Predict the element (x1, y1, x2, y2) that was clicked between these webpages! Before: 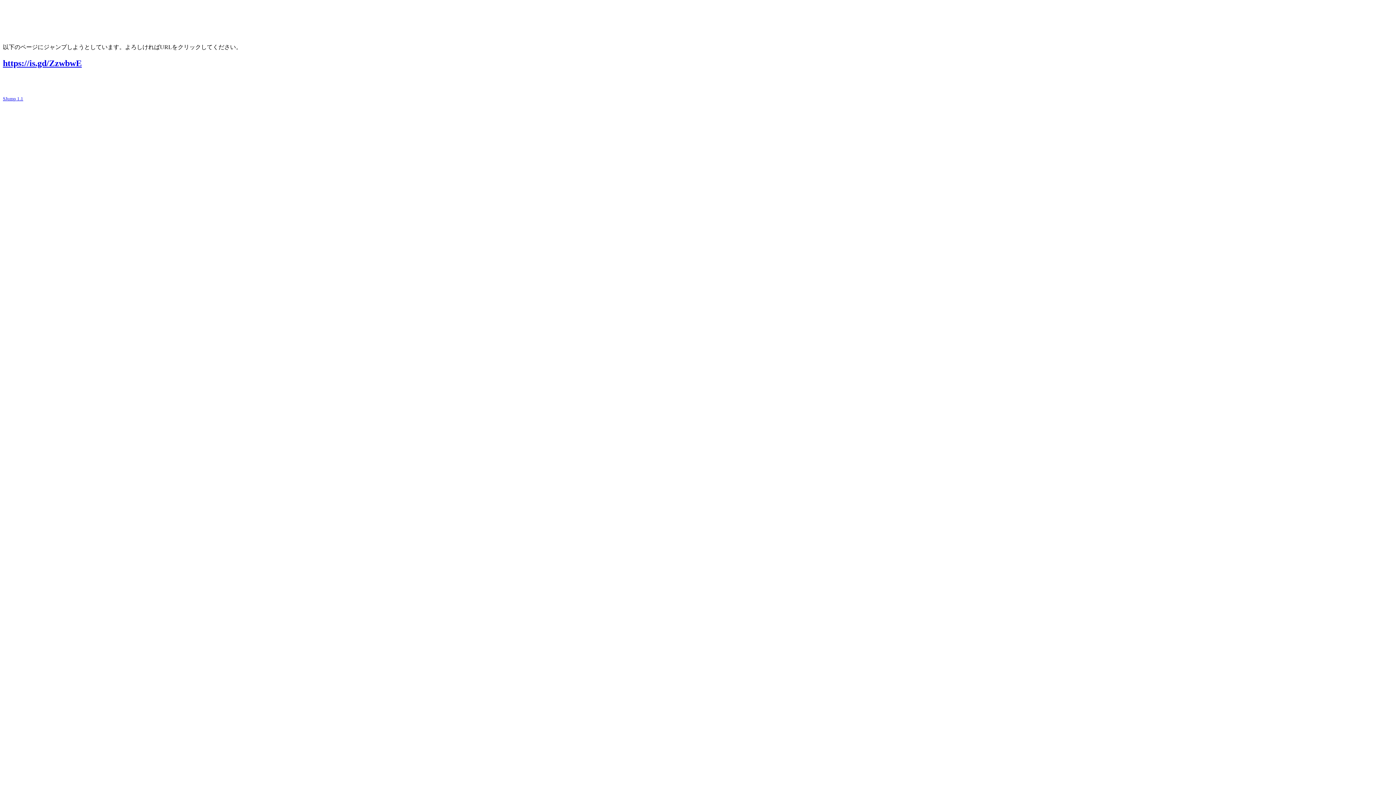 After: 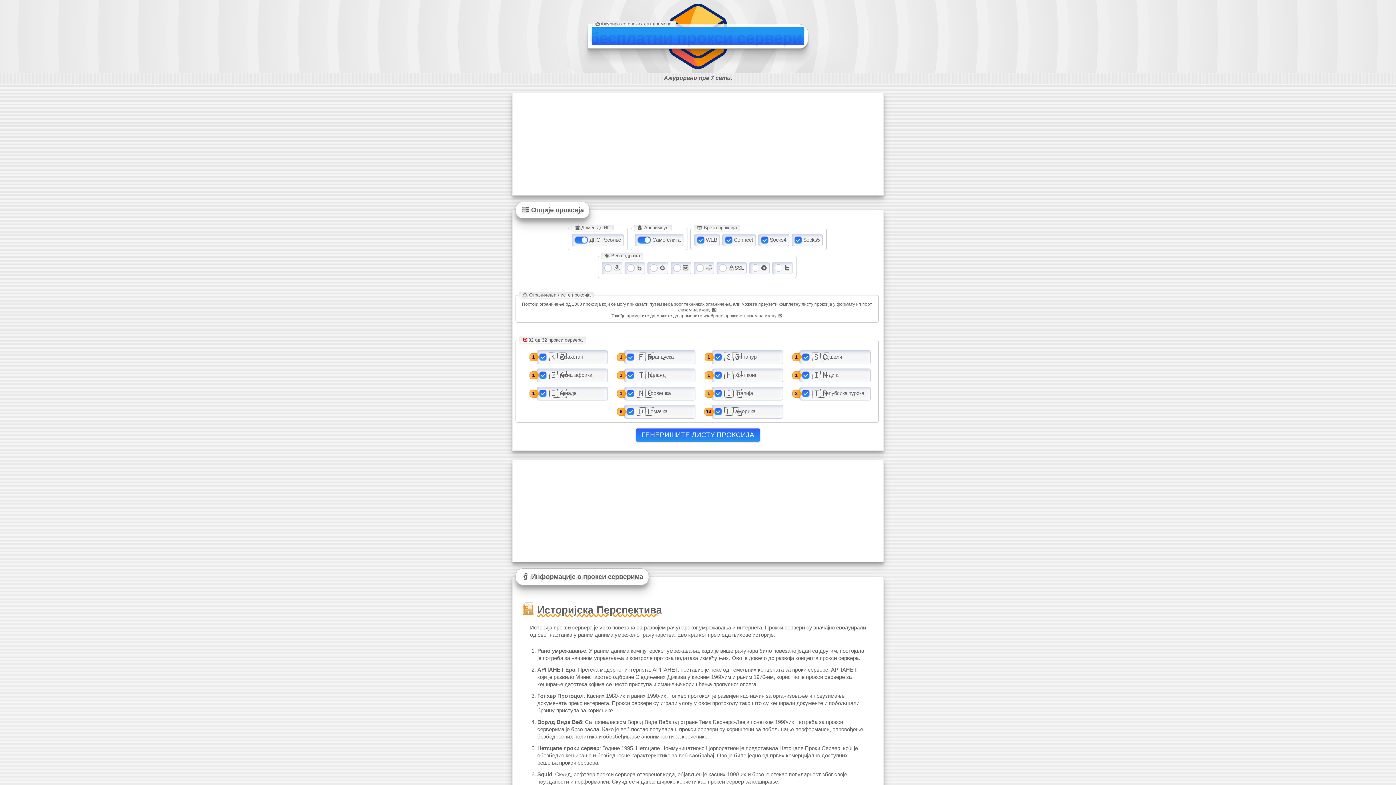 Action: label: https://is.gd/ZzwbwE bbox: (2, 58, 81, 67)